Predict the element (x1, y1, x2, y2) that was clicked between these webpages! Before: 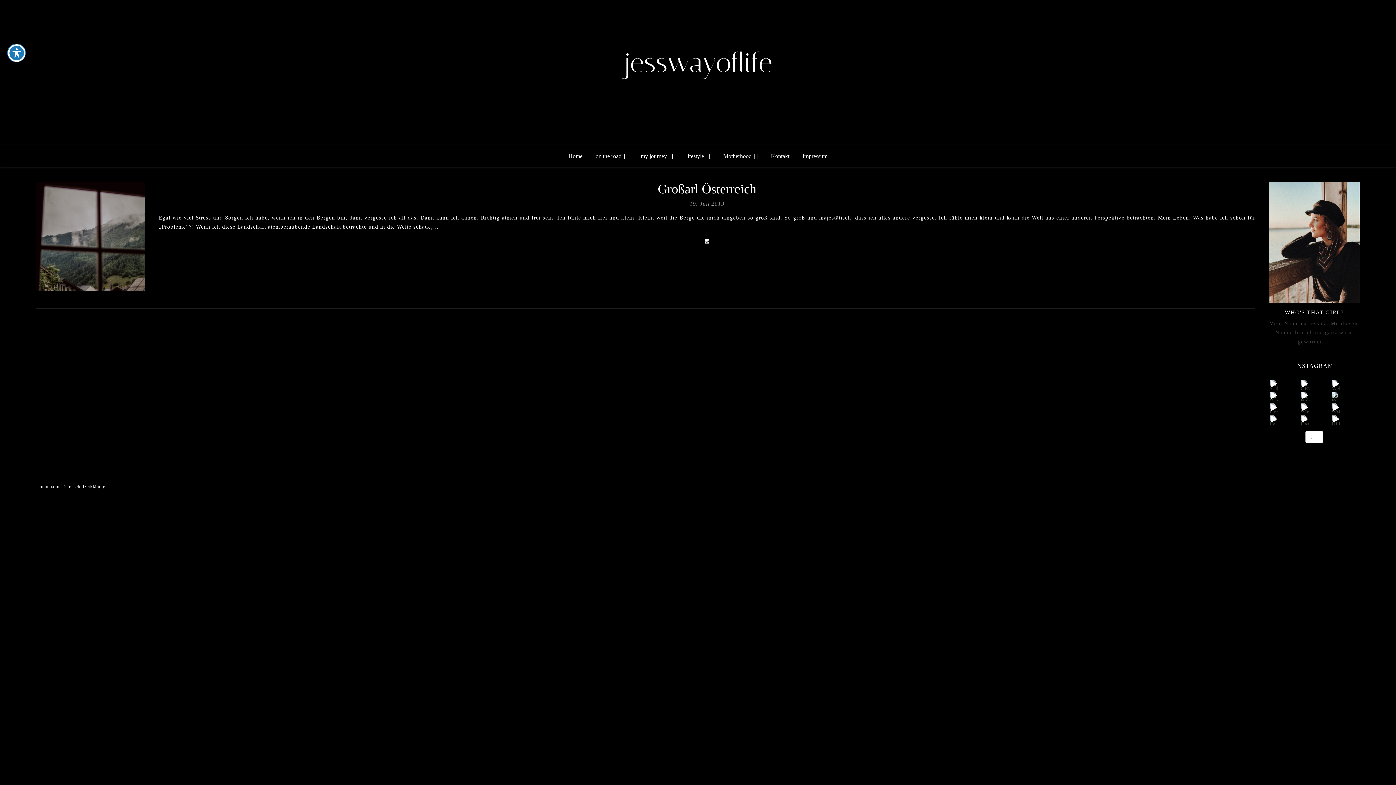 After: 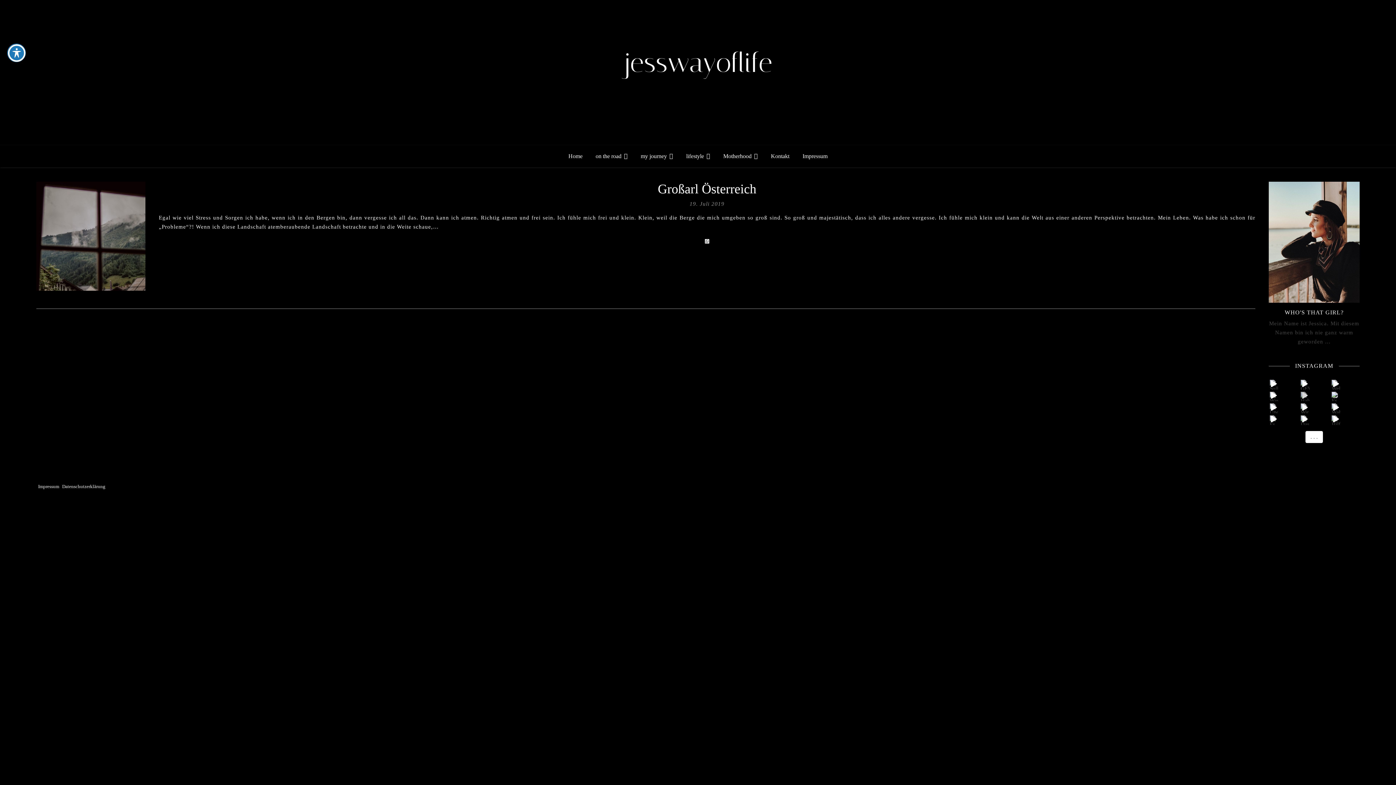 Action: label: Habt ihr das früher auch mit Abschminktüchern ge bbox: (1301, 391, 1308, 399)